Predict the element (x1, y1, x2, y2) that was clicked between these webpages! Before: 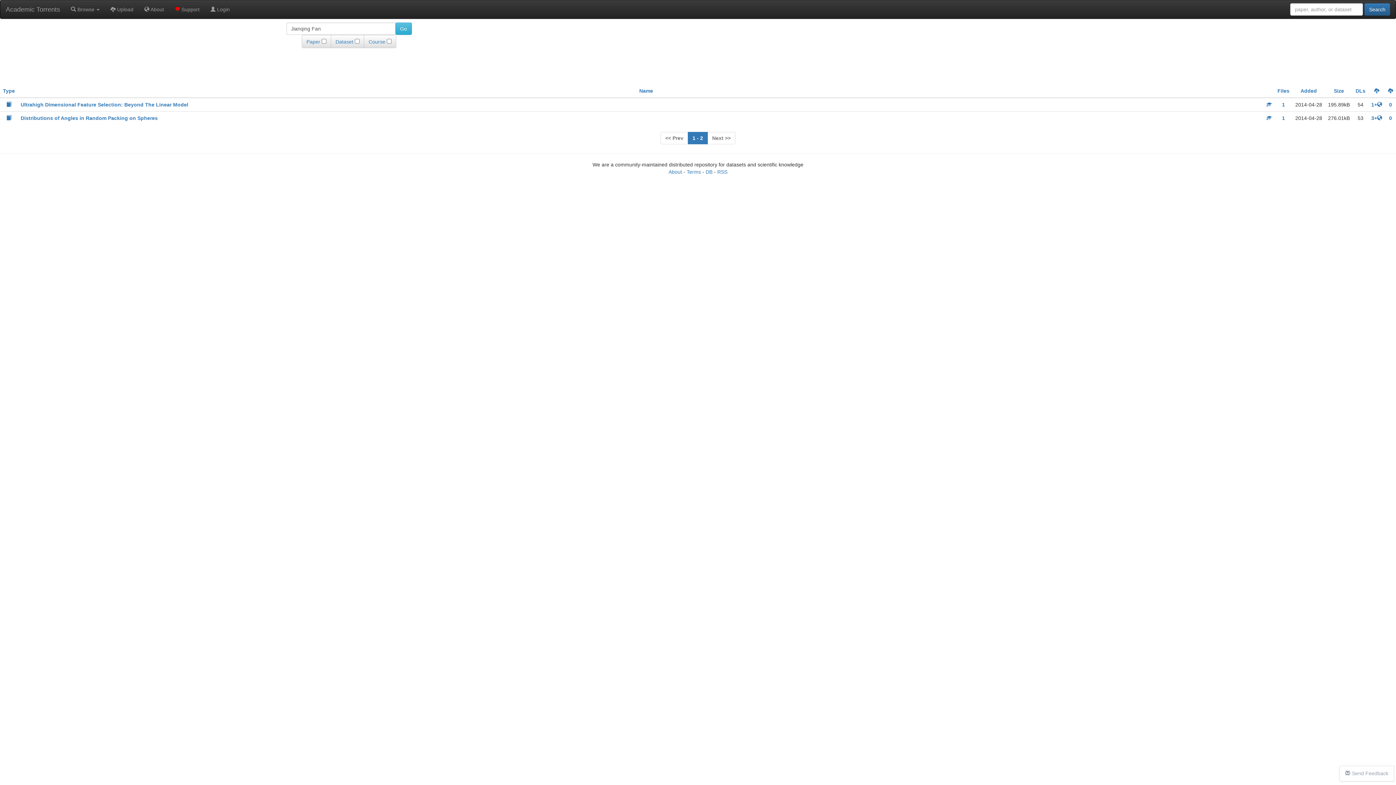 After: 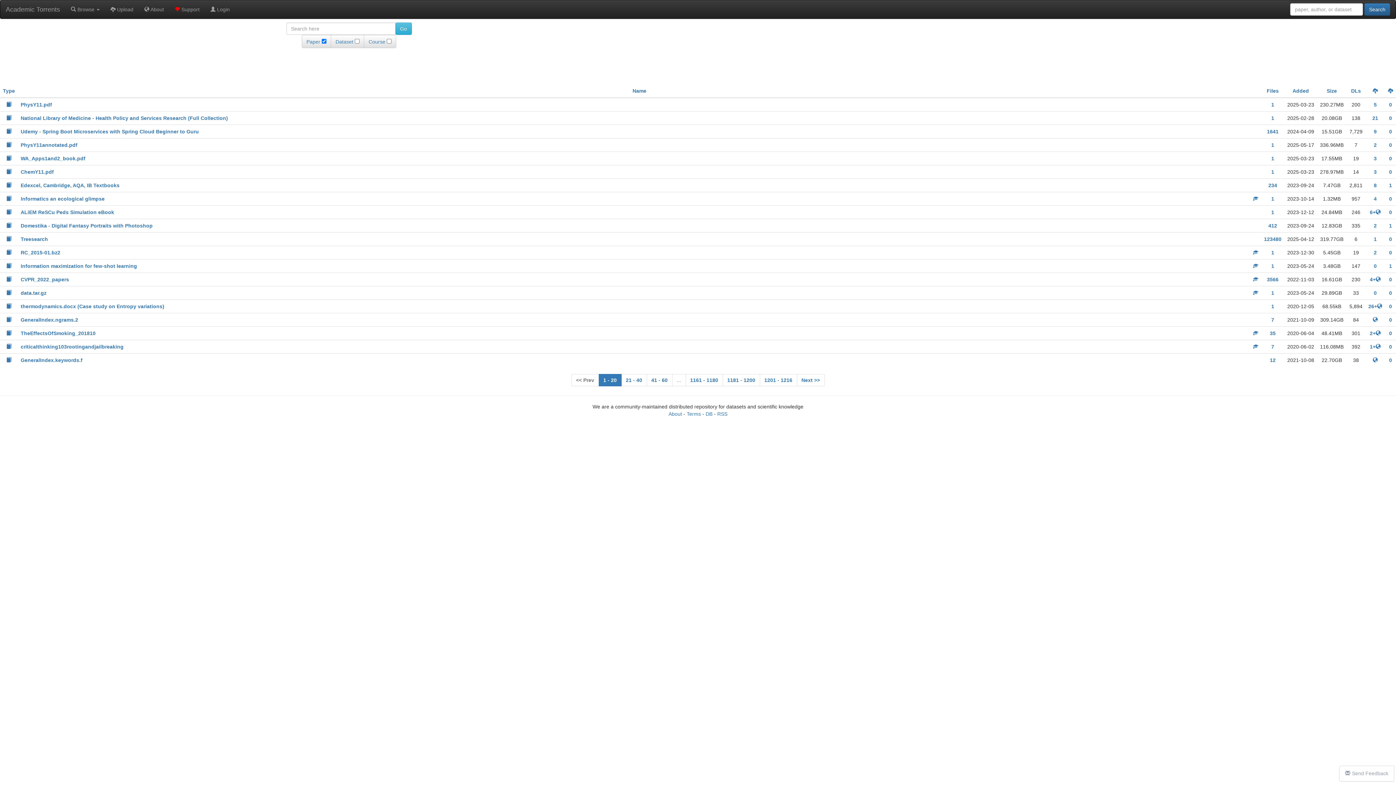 Action: bbox: (6, 115, 11, 121)